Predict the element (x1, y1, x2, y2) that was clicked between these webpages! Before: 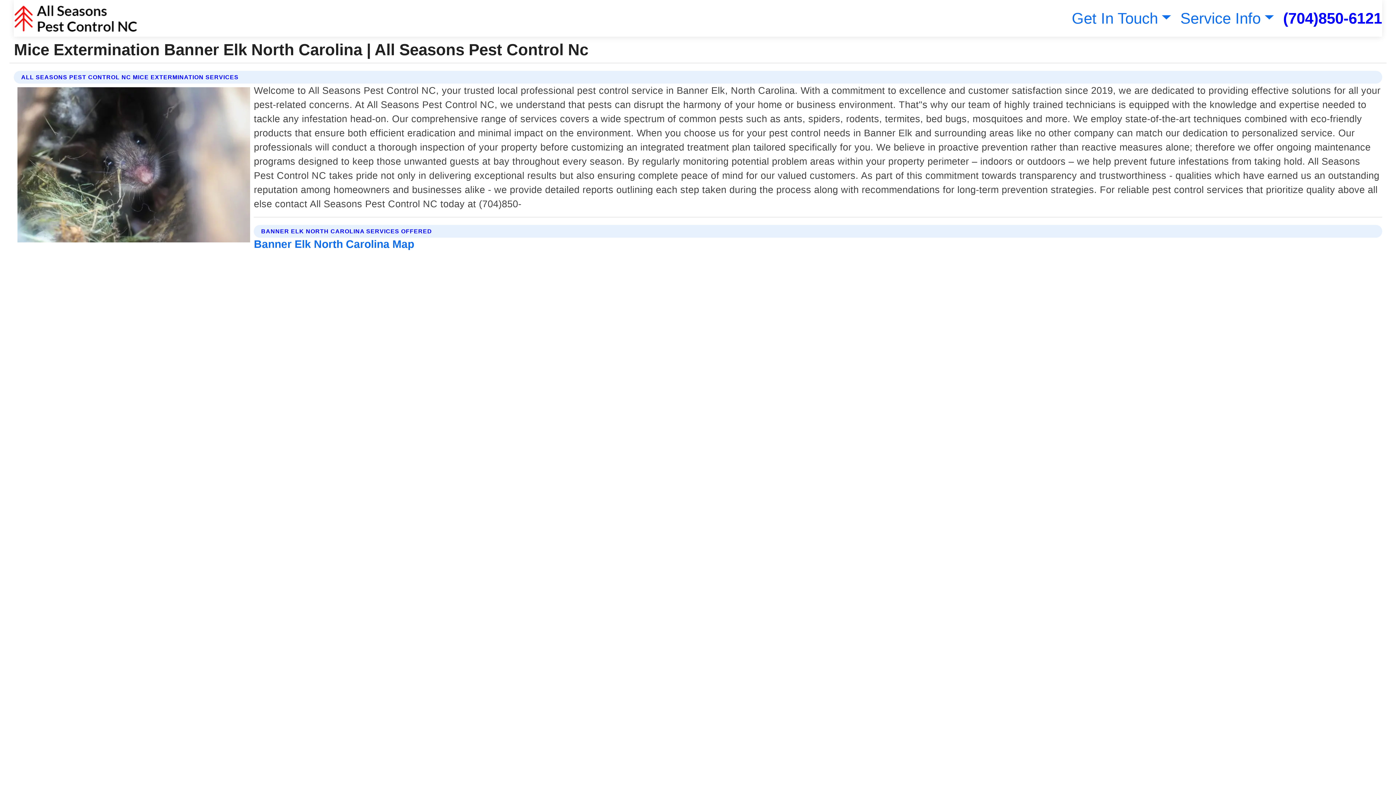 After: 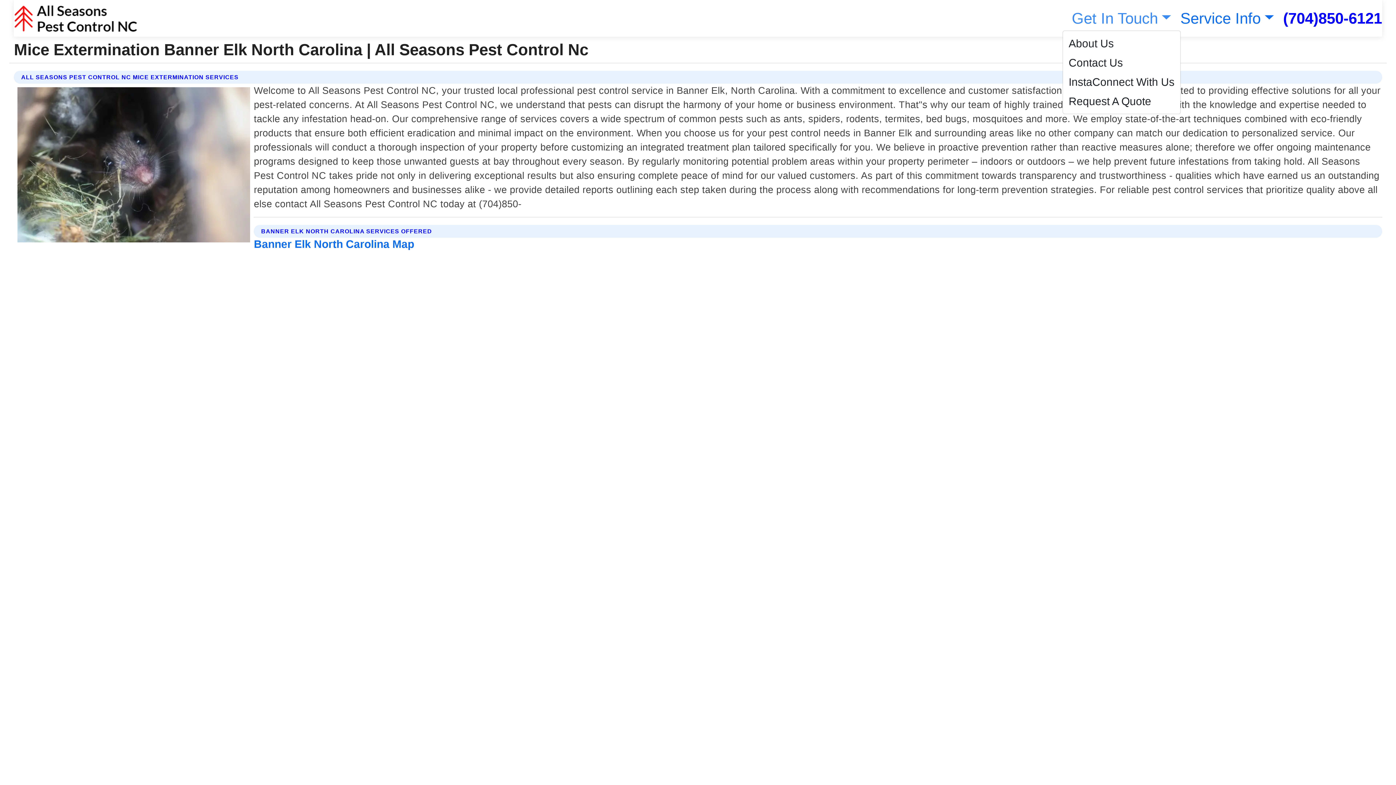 Action: label: Get In Touch bbox: (1068, 9, 1171, 26)